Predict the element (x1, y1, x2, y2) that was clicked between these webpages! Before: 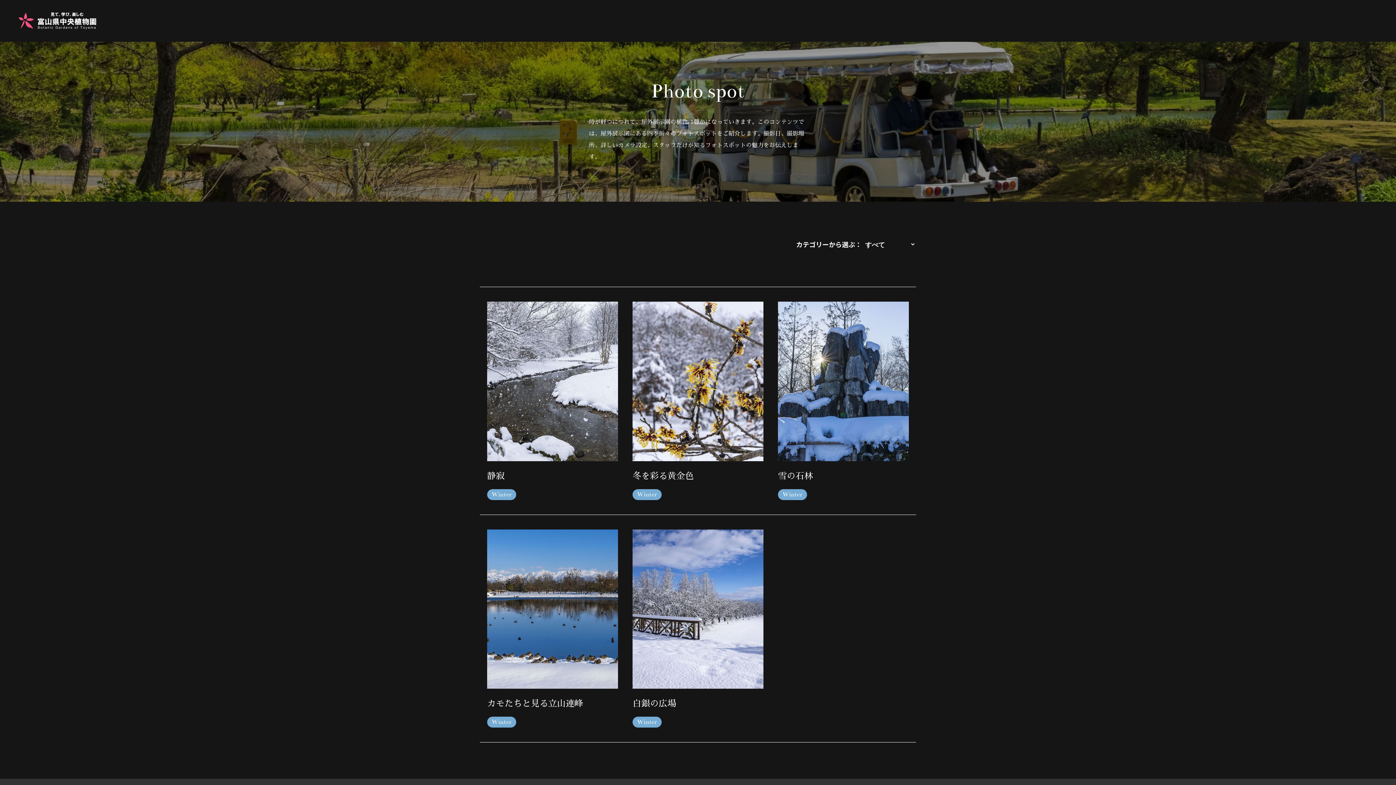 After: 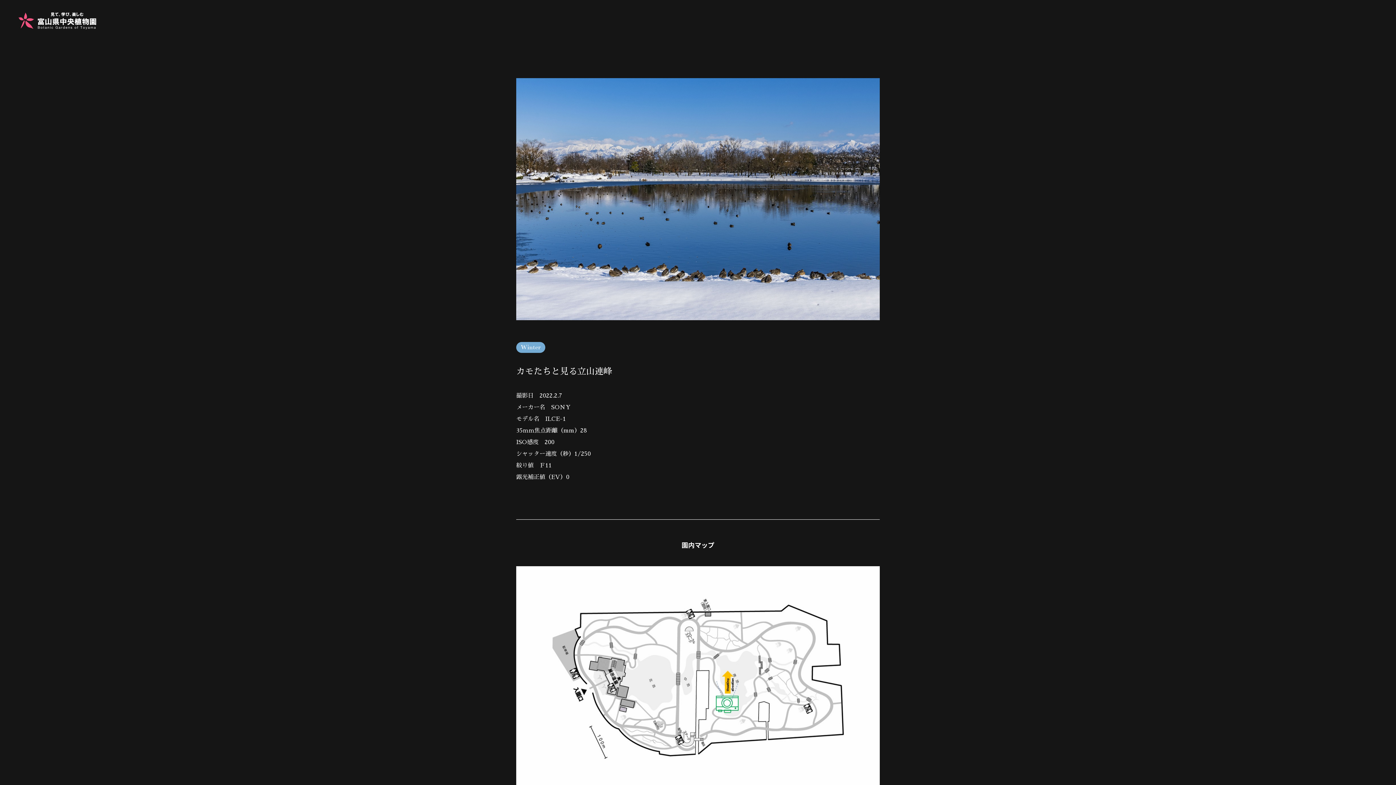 Action: bbox: (487, 529, 618, 689)